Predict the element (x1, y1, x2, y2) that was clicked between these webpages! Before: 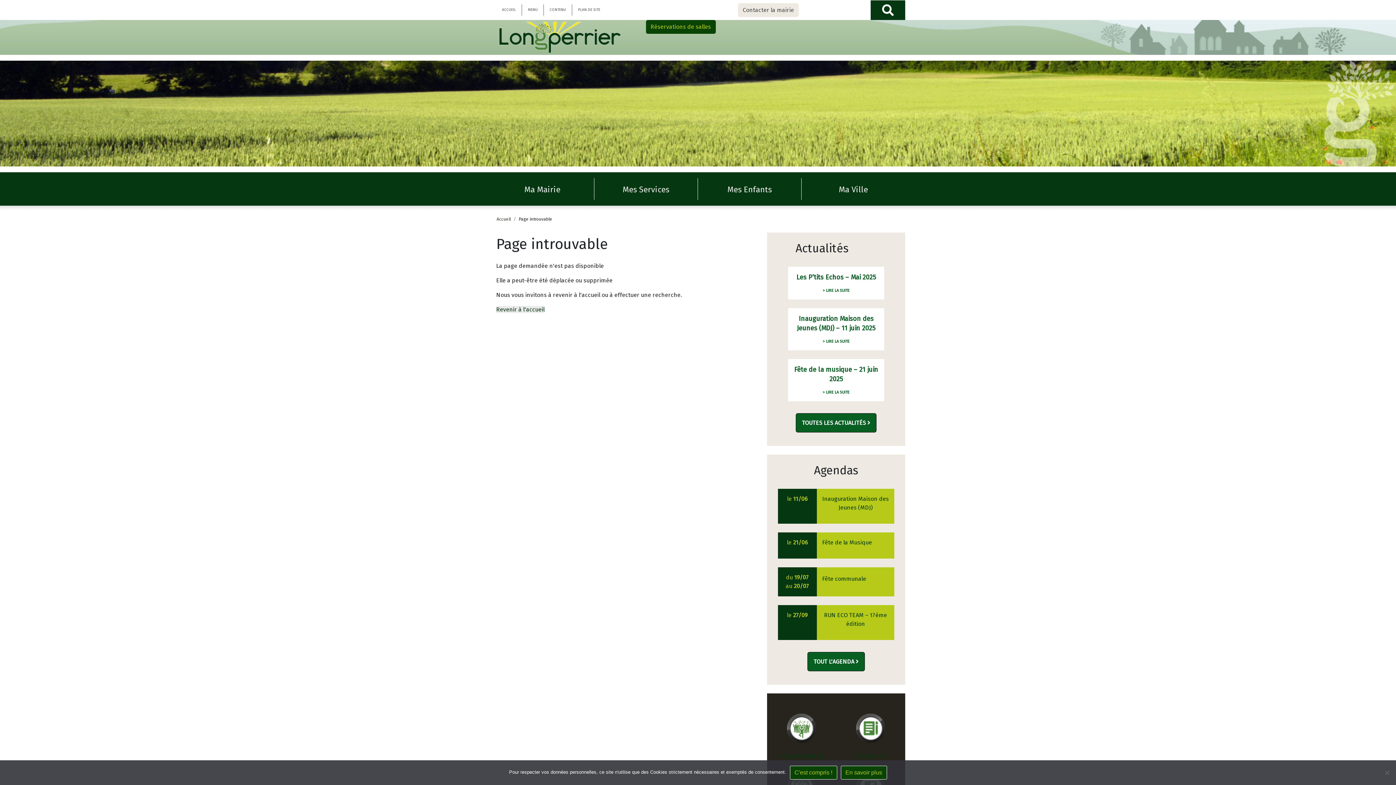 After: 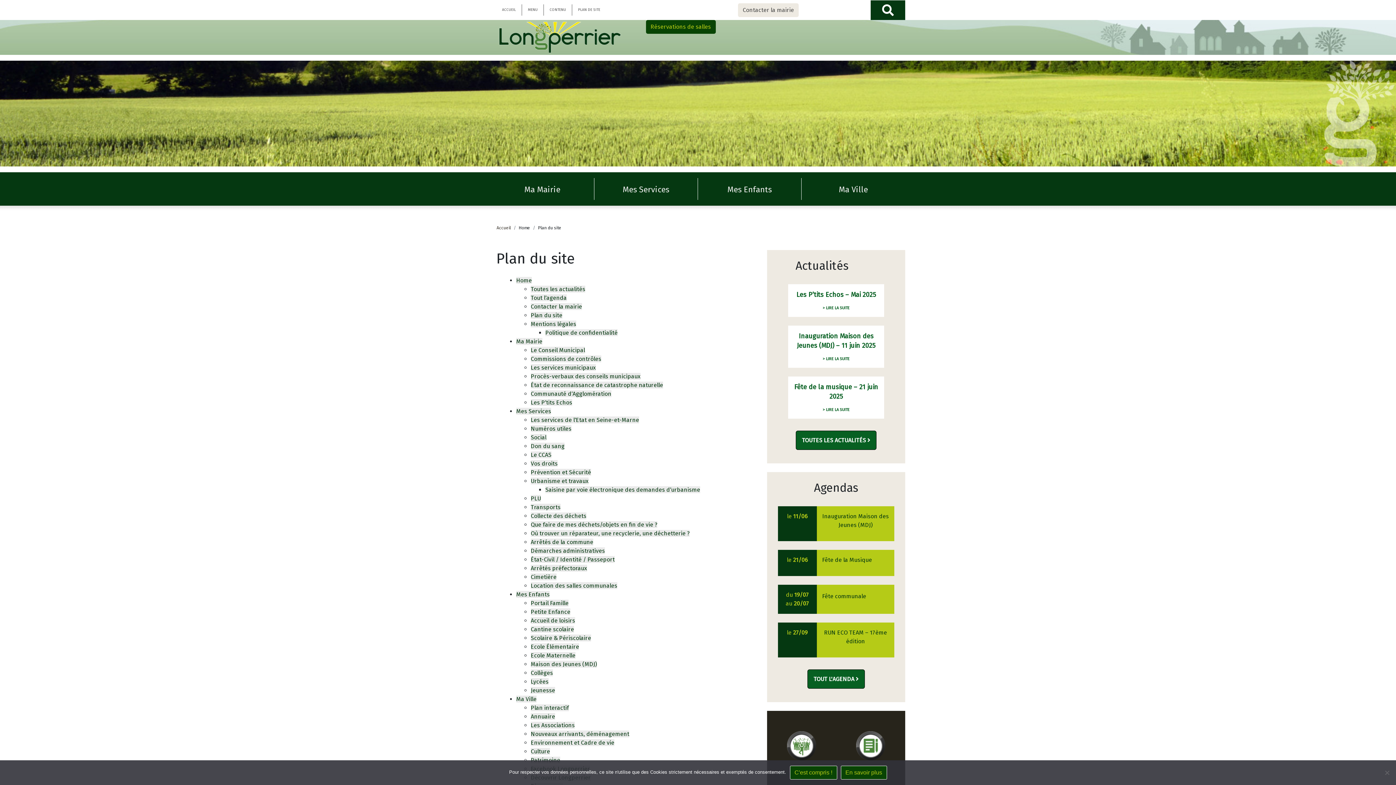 Action: label: PLAN DE SITE bbox: (572, 4, 606, 15)